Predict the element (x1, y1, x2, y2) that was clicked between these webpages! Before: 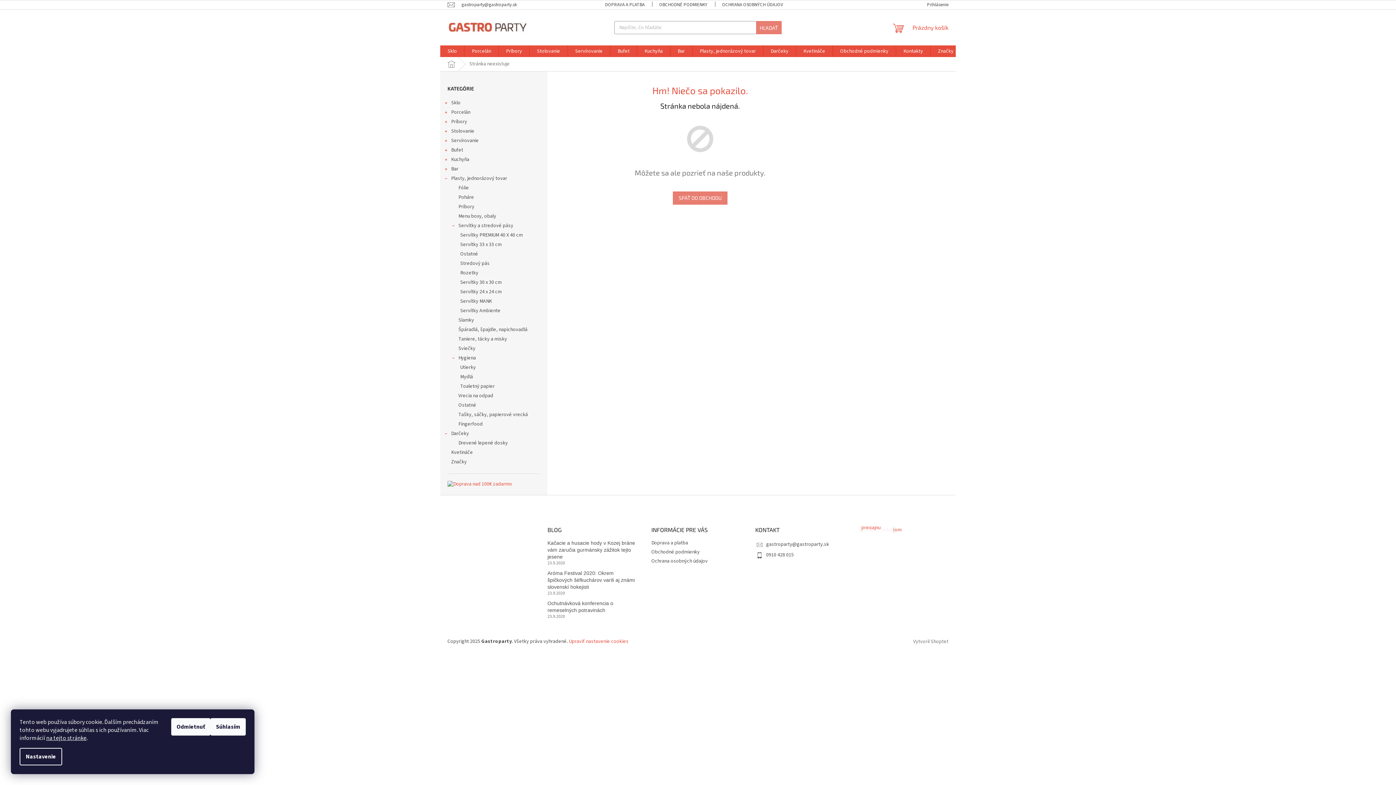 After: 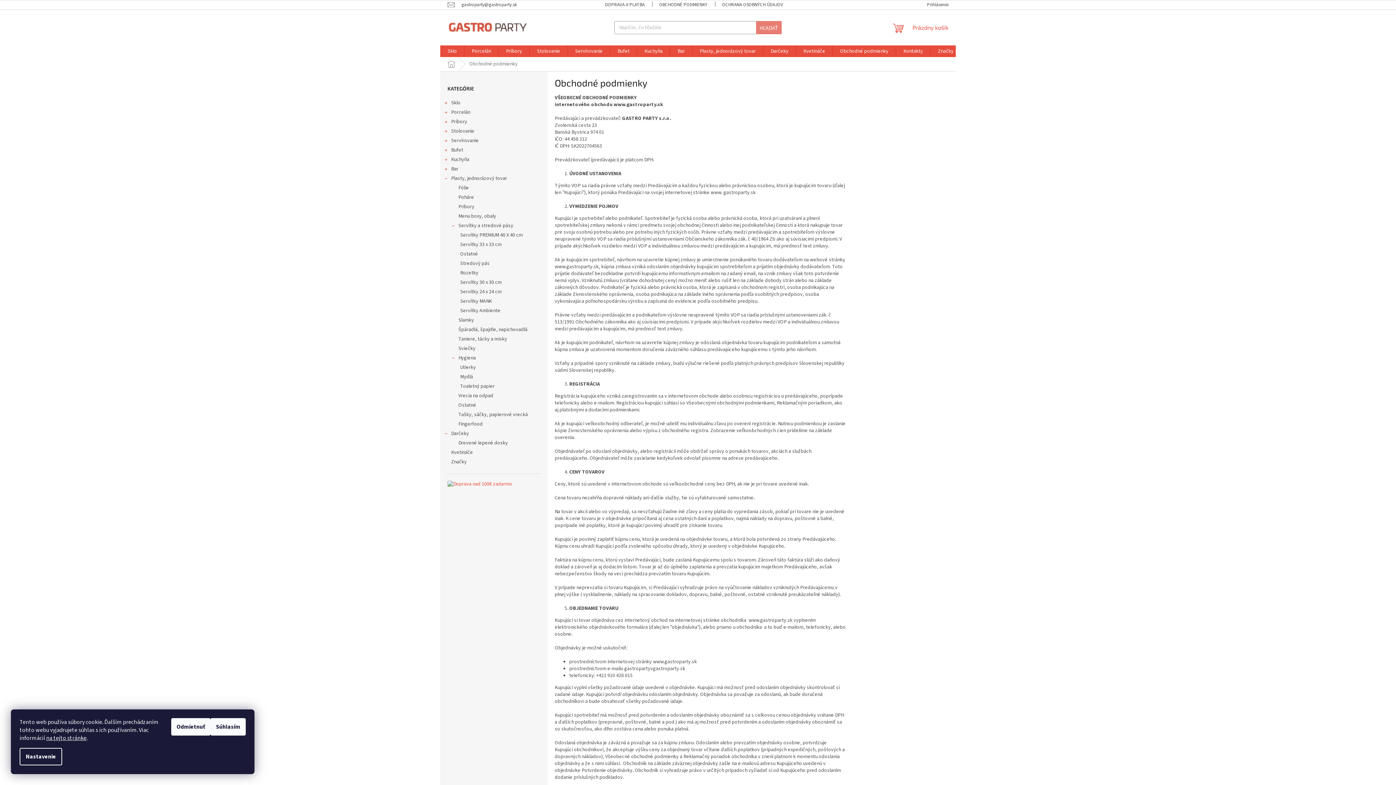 Action: label: Obchodné podmienky bbox: (651, 548, 699, 556)